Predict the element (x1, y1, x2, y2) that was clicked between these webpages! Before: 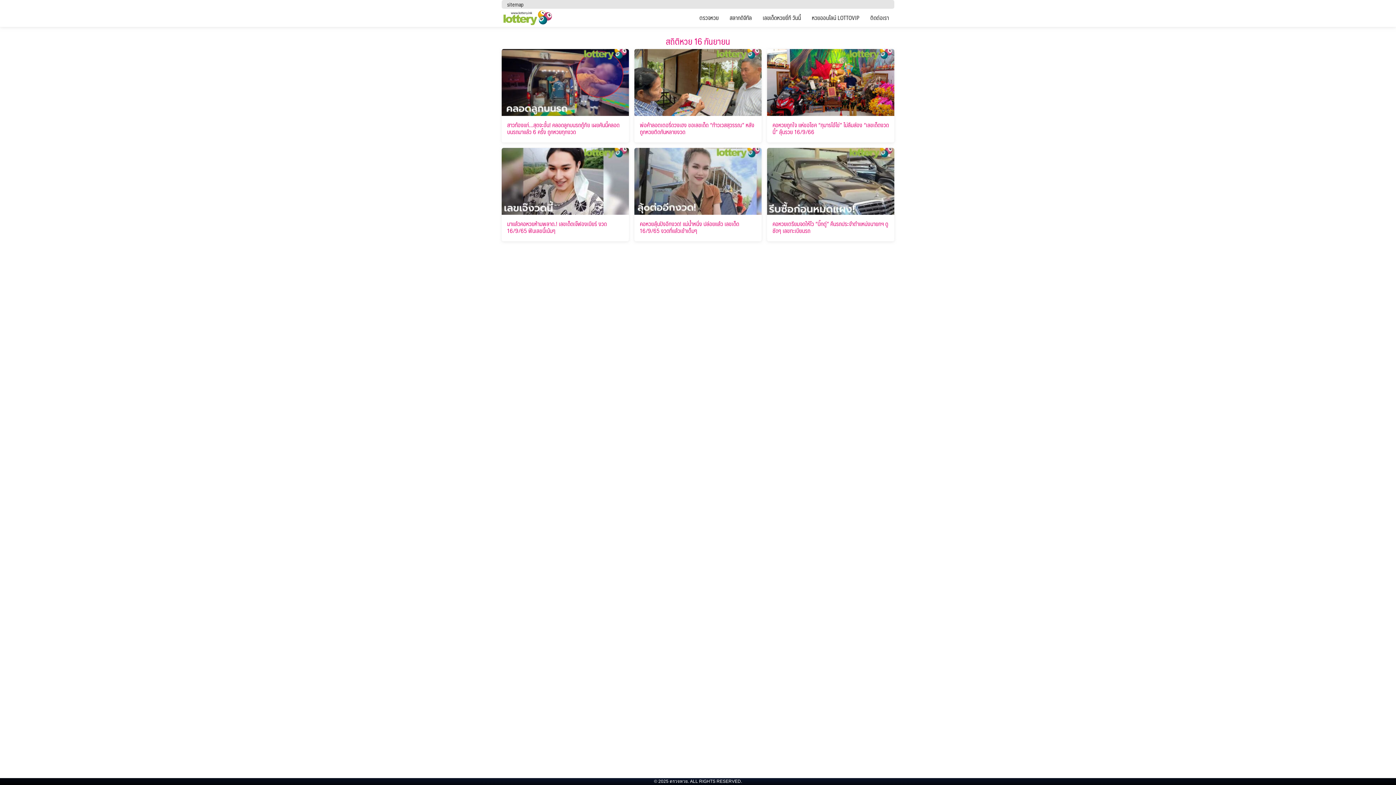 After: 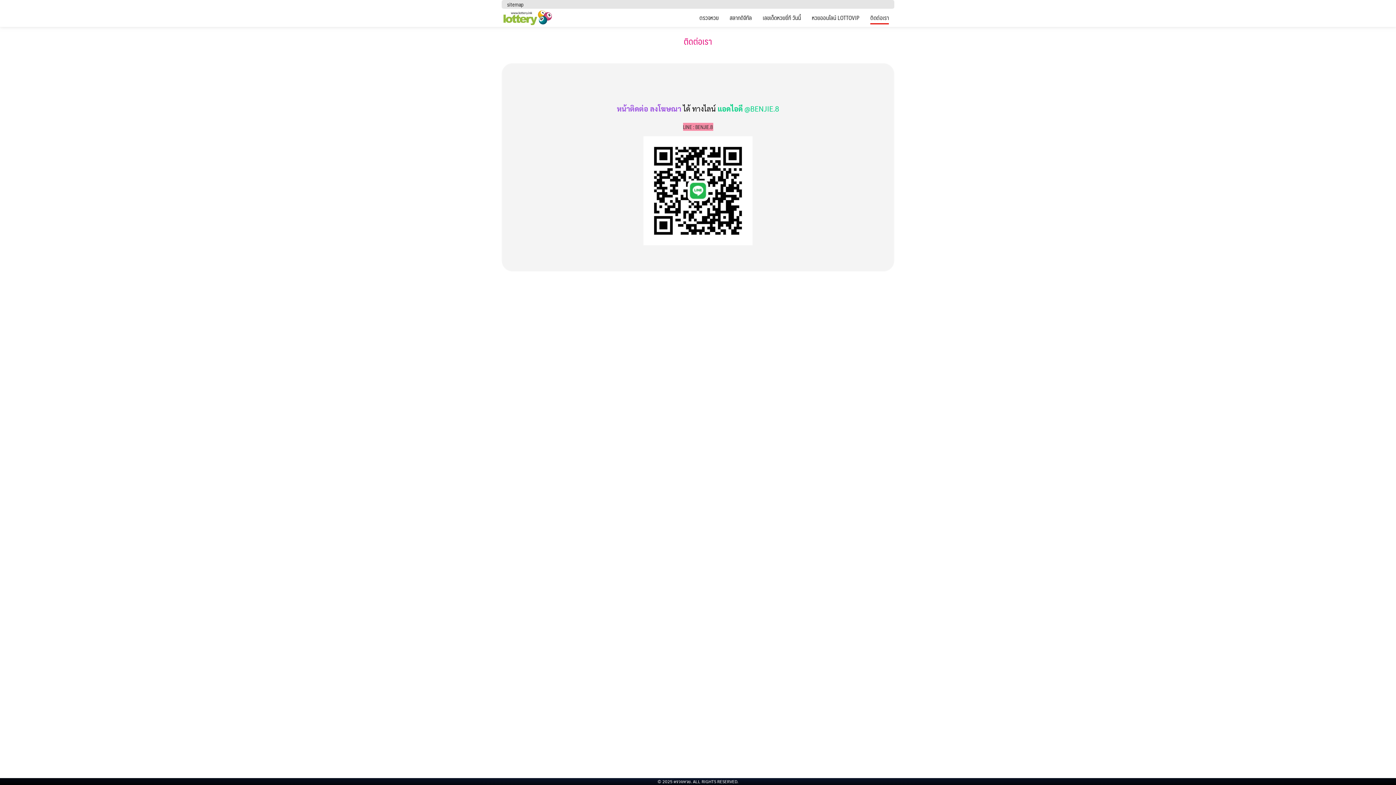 Action: bbox: (870, 11, 889, 24) label: ติดต่อเรา